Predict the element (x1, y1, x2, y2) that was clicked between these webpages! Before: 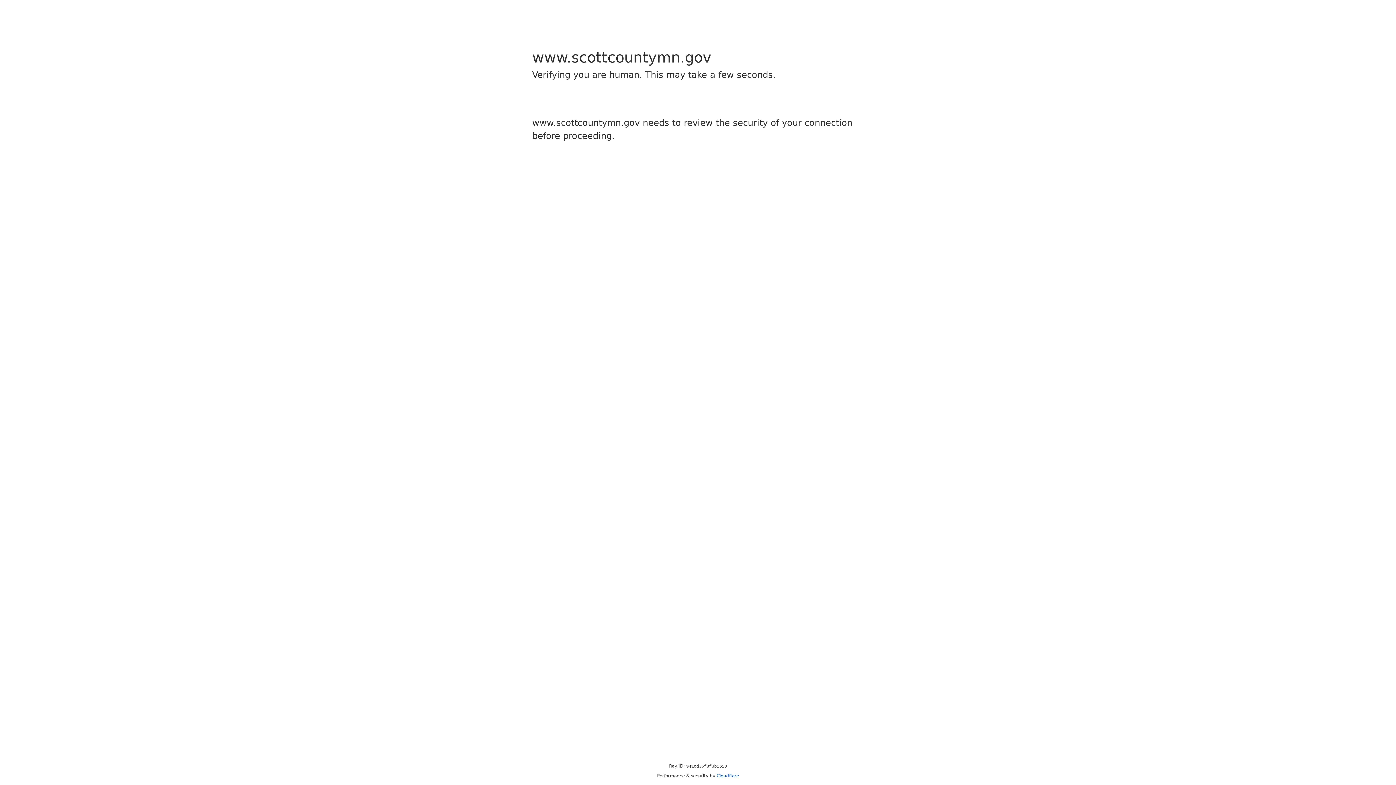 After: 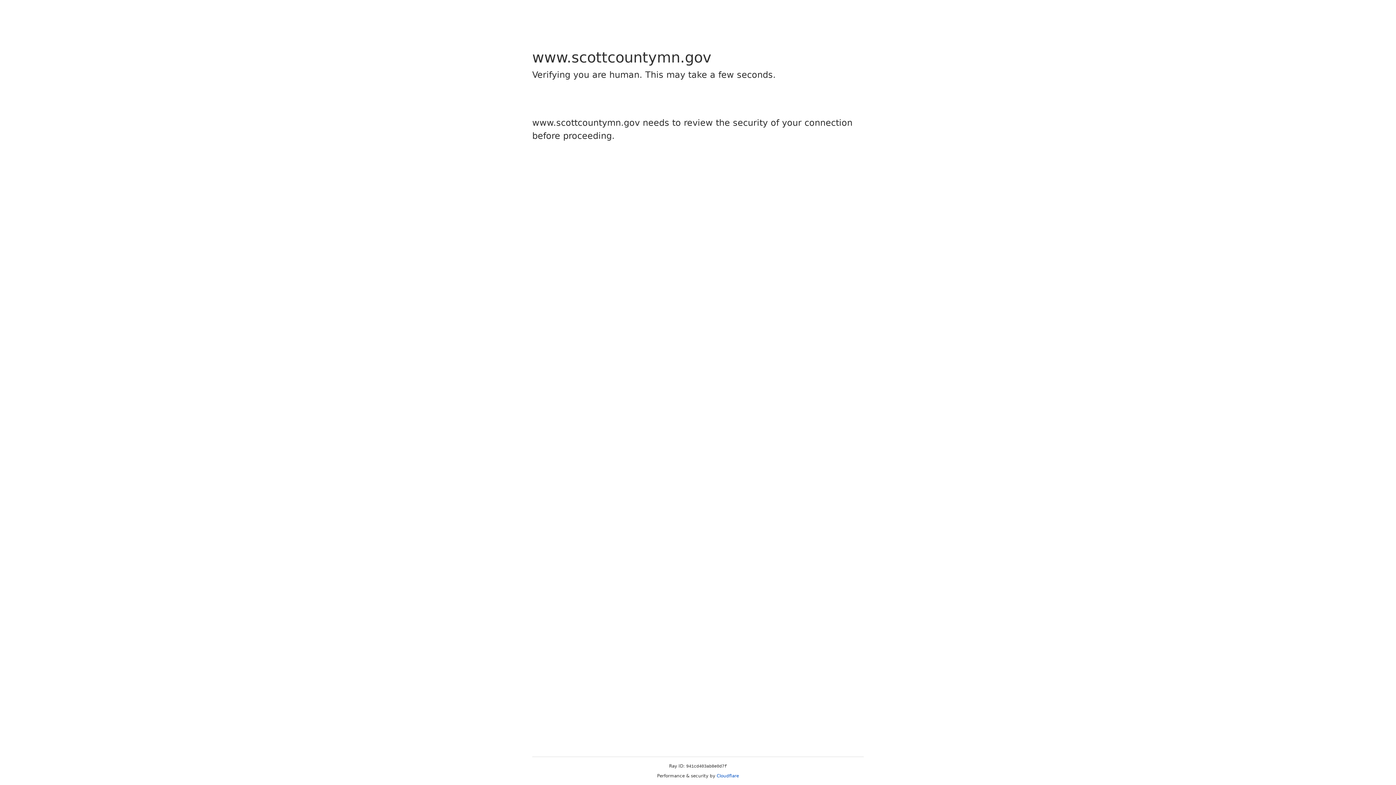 Action: label: Cloudflare bbox: (716, 773, 739, 778)